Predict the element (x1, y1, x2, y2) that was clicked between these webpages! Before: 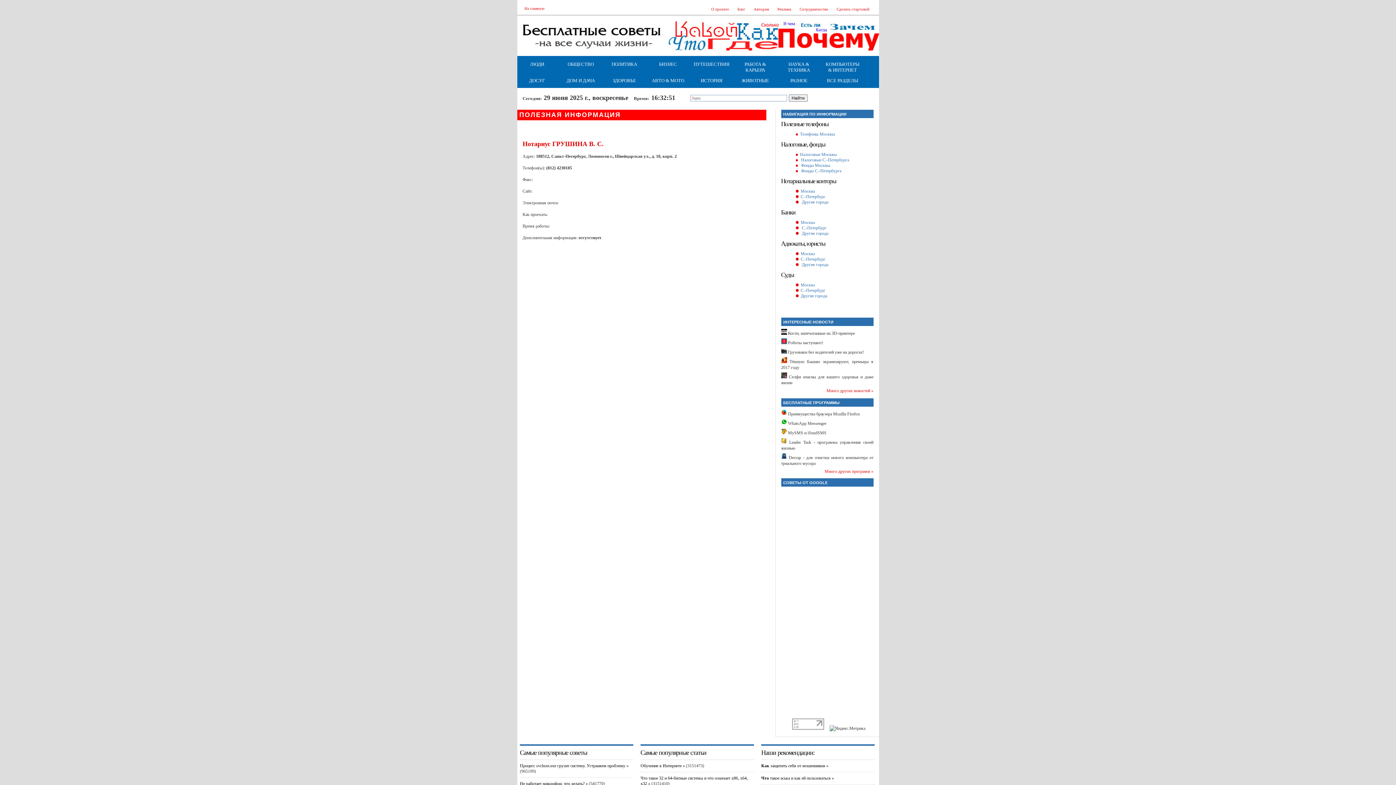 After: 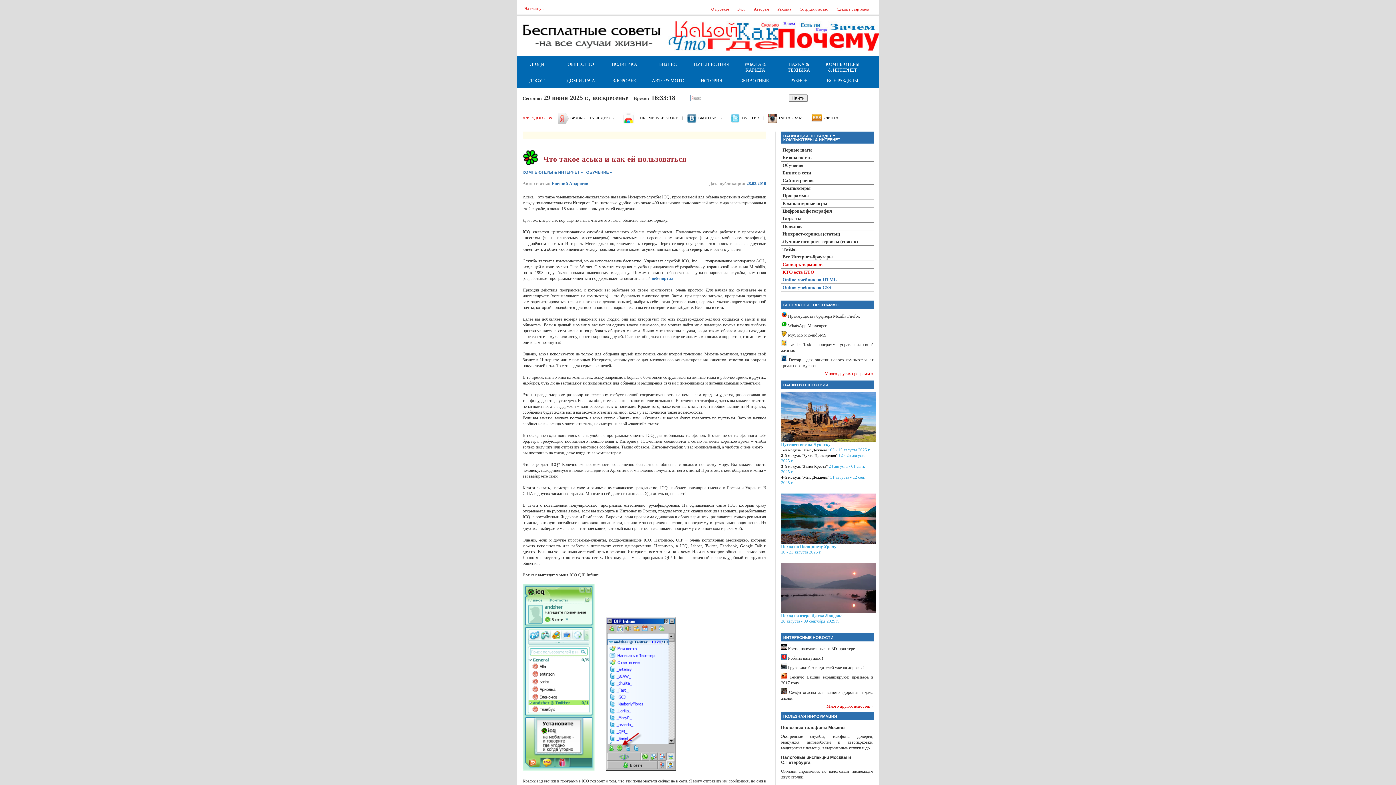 Action: bbox: (761, 776, 834, 781) label: Что такое аська и как ей пользоваться »